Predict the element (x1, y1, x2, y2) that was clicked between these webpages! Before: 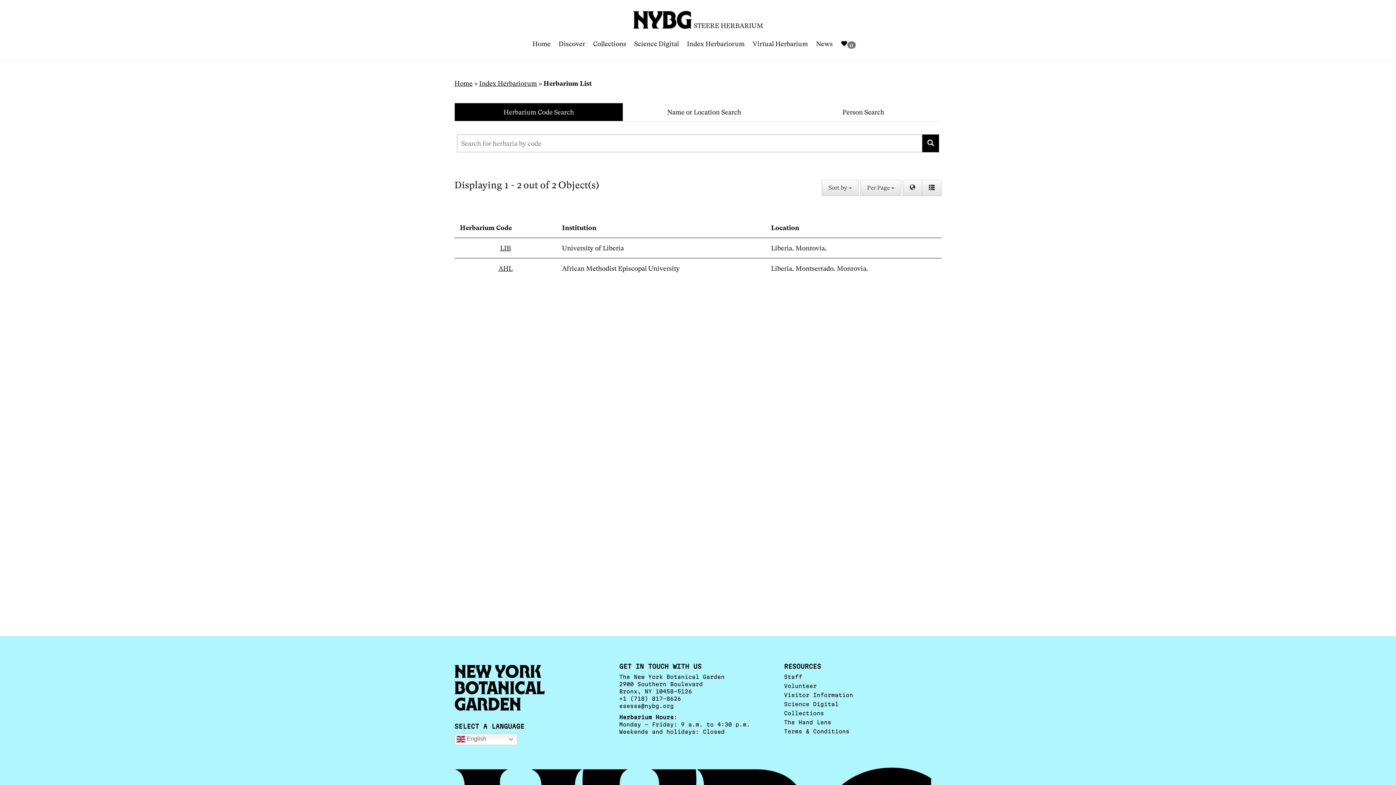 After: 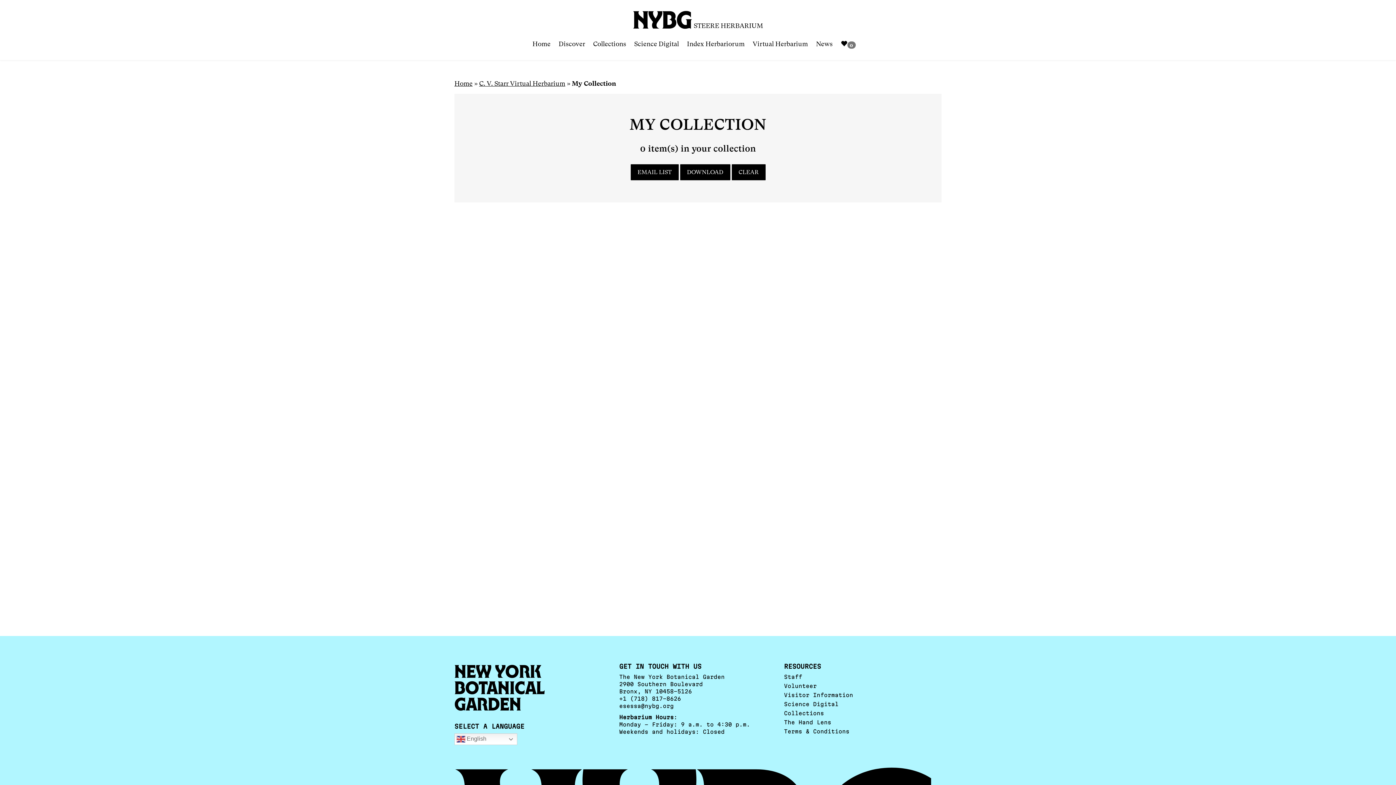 Action: bbox: (840, 34, 863, 54) label: 0